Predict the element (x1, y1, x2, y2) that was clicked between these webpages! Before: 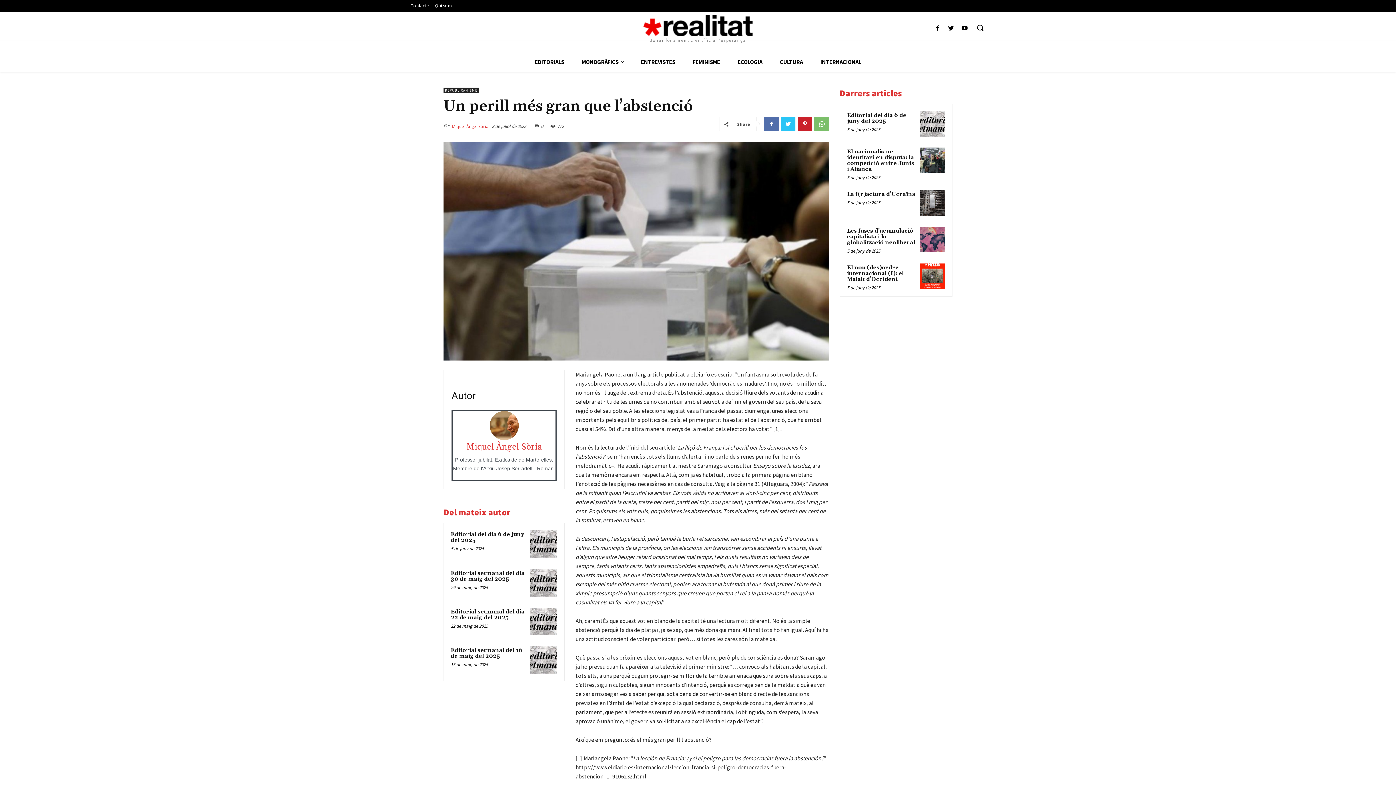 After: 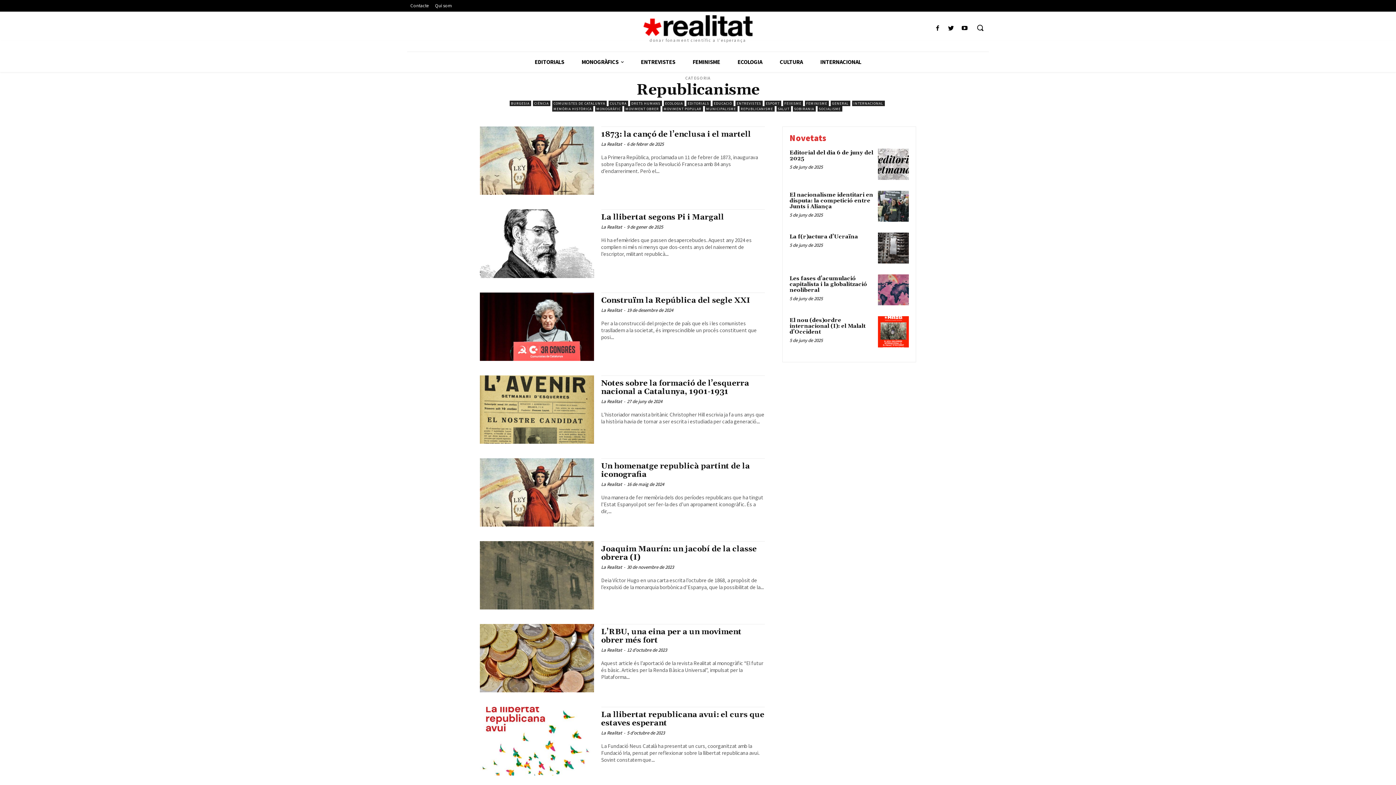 Action: bbox: (443, 87, 478, 93) label: REPUBLICANISME